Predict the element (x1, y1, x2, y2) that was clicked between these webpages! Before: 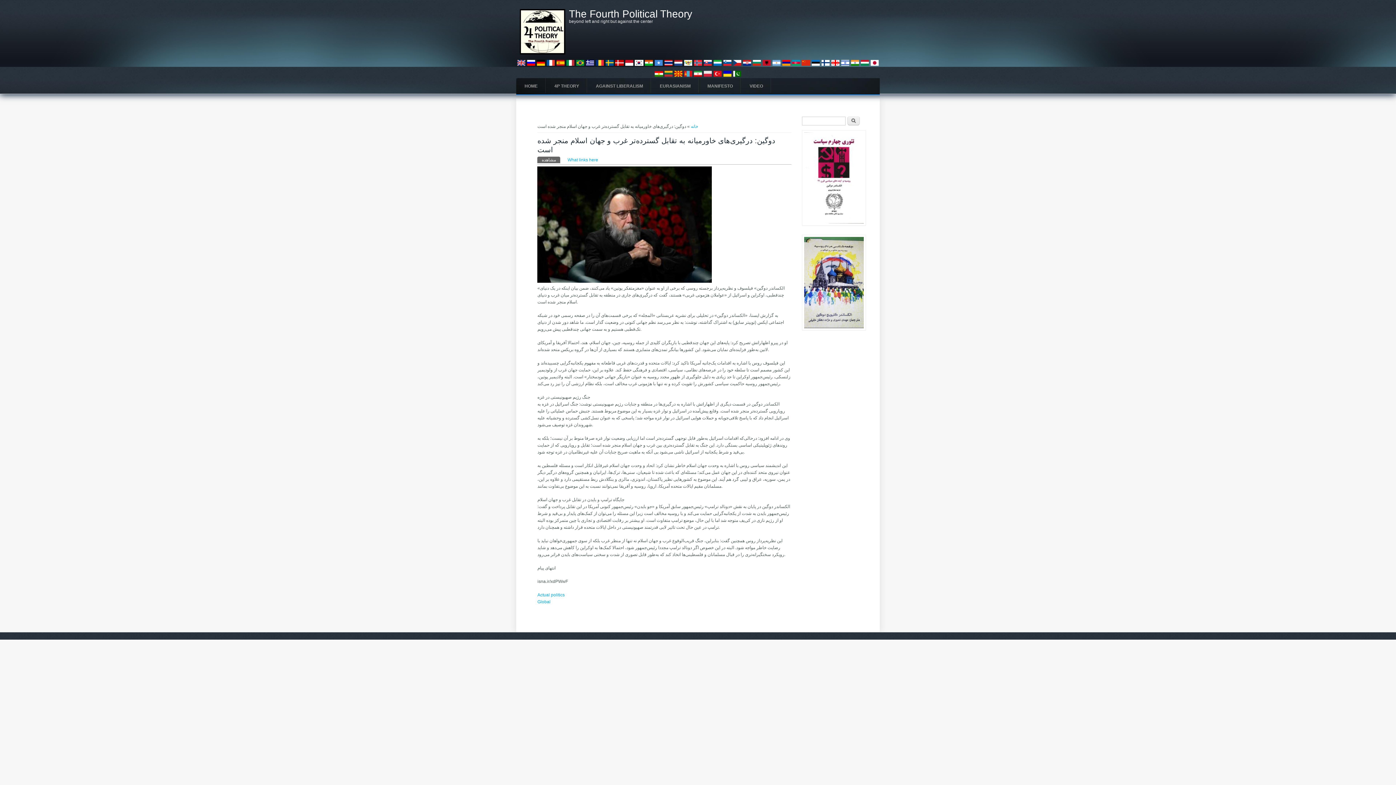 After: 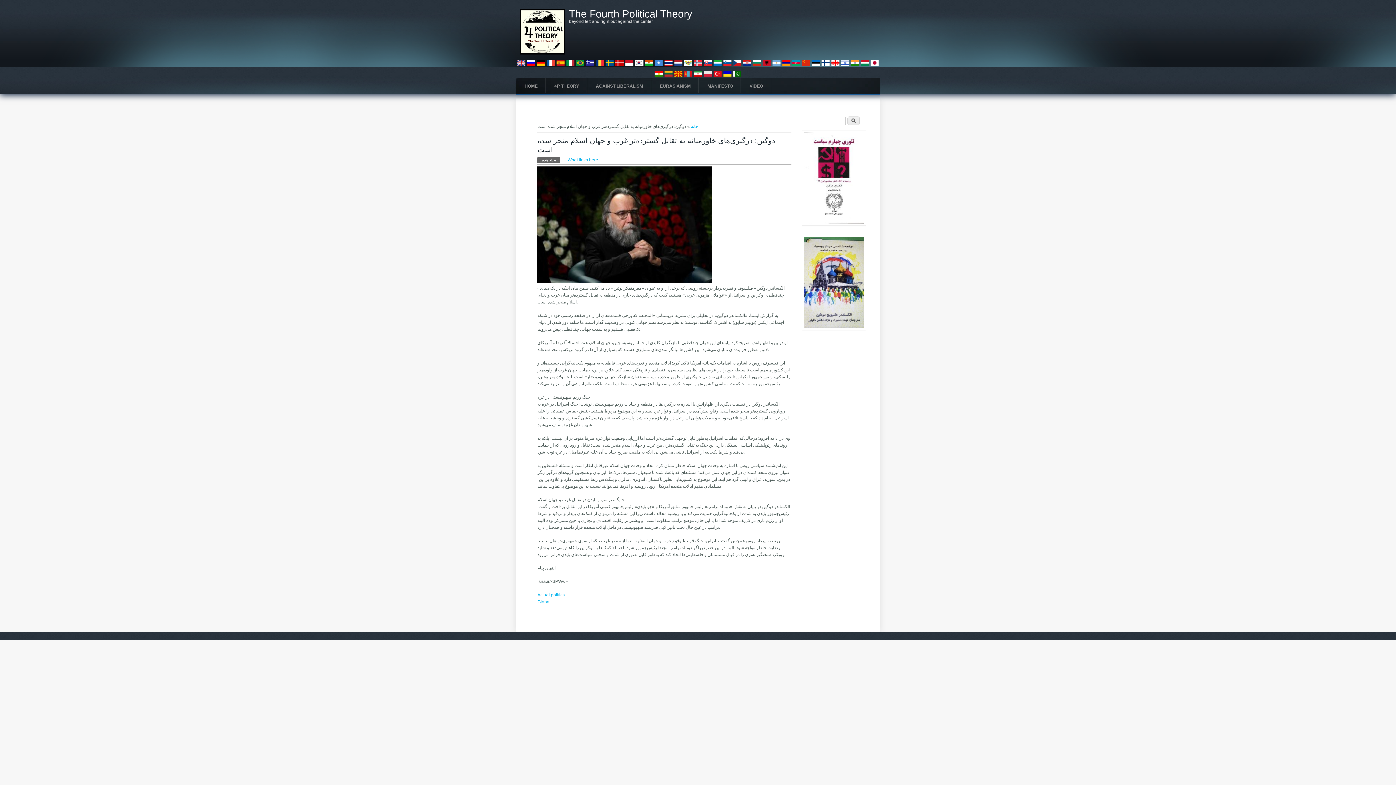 Action: bbox: (733, 74, 741, 79)